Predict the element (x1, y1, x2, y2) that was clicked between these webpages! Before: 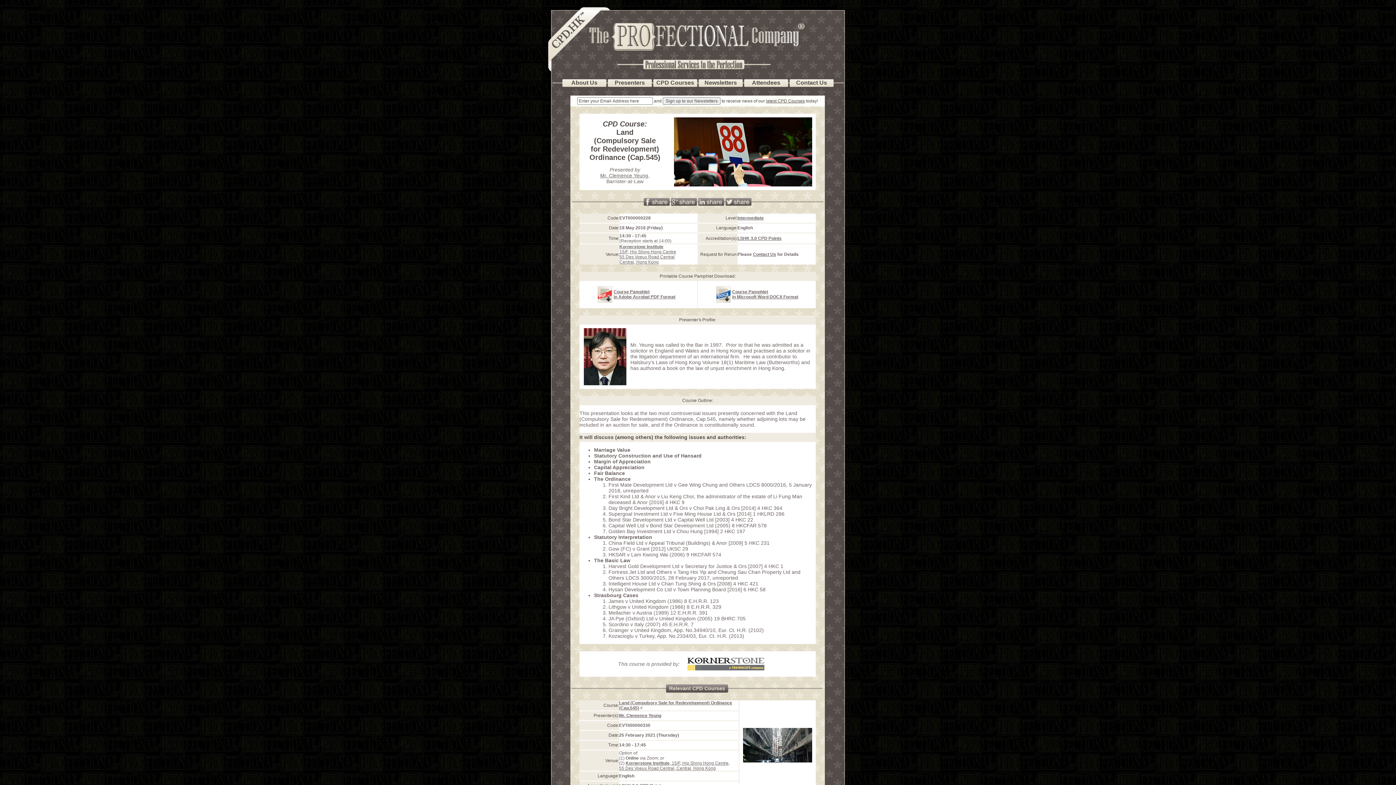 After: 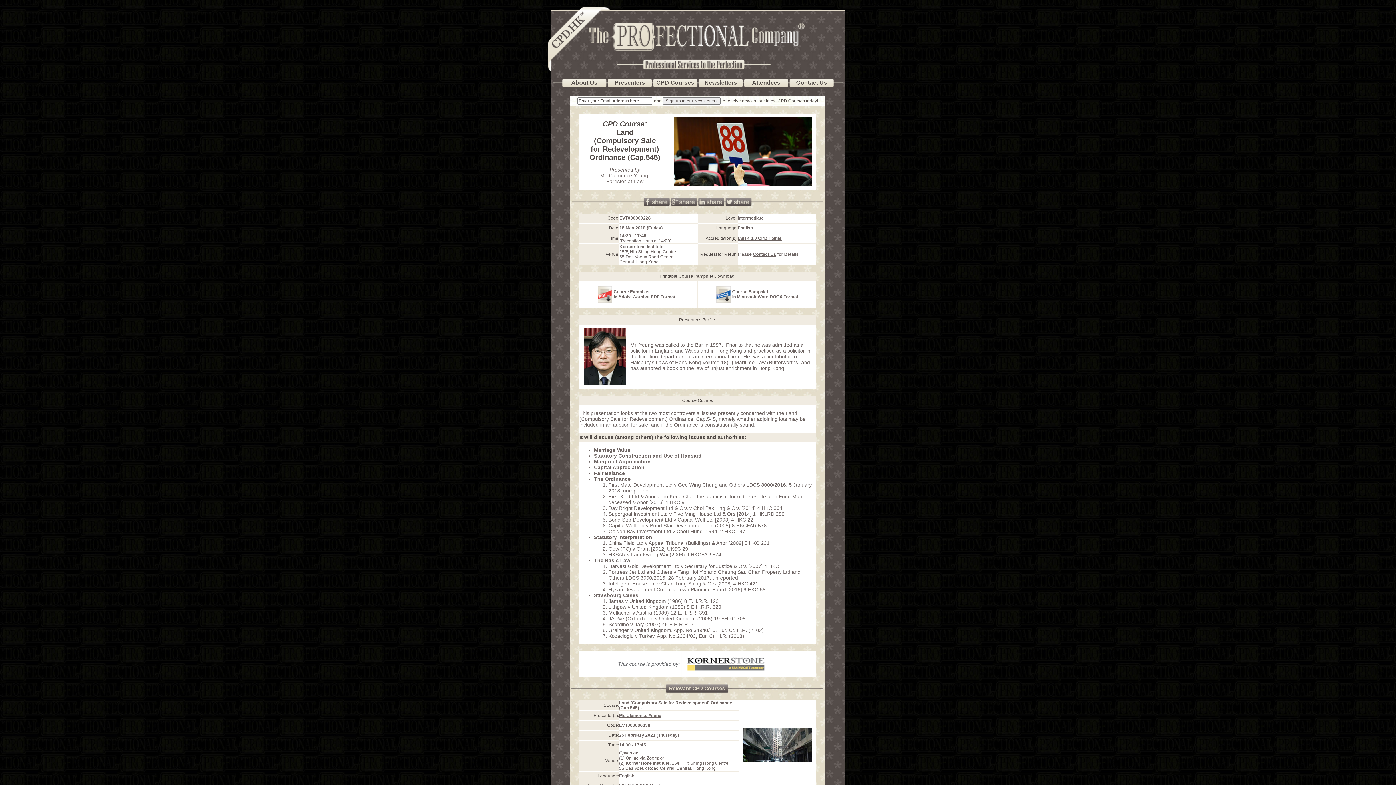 Action: label: Course Pamphlet
in Adobe Acrobat PDF Format bbox: (613, 289, 675, 299)